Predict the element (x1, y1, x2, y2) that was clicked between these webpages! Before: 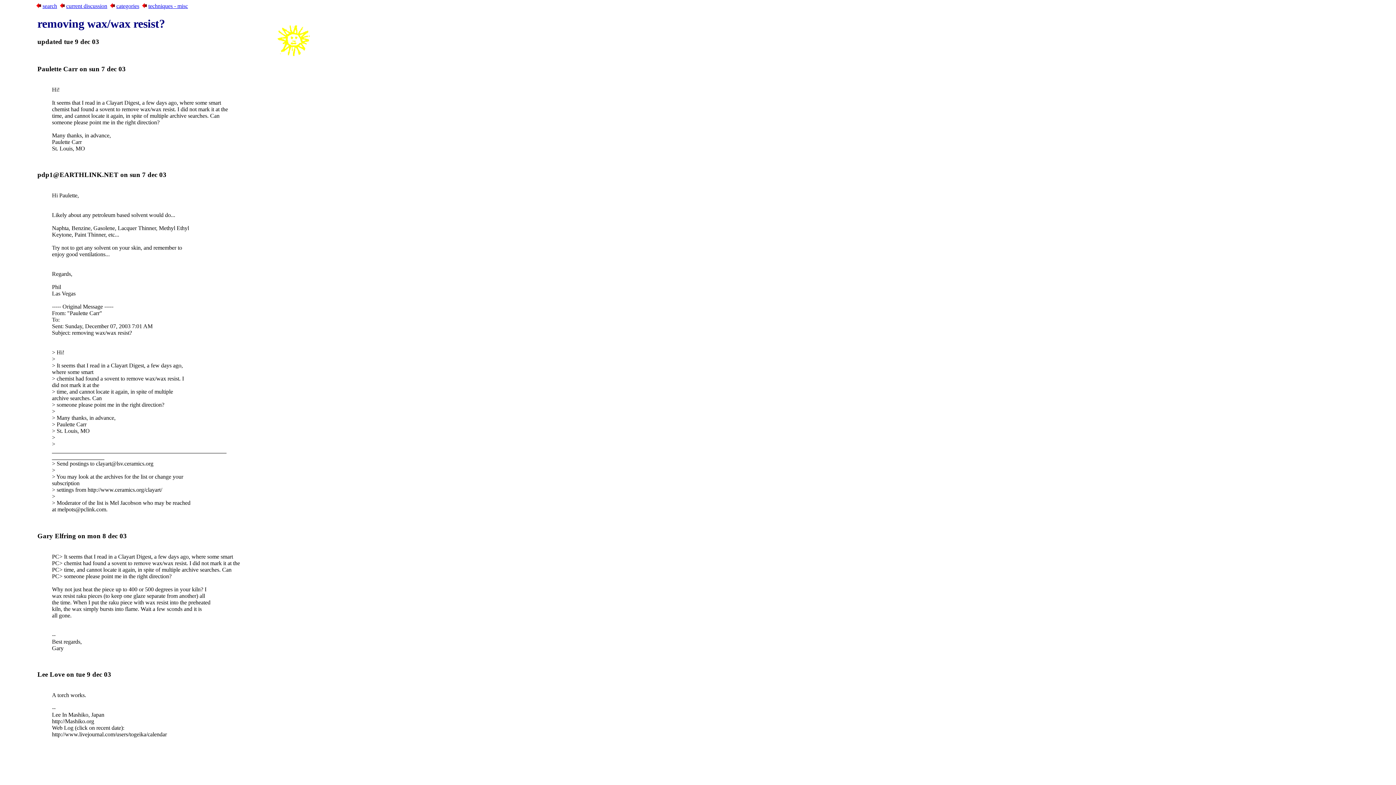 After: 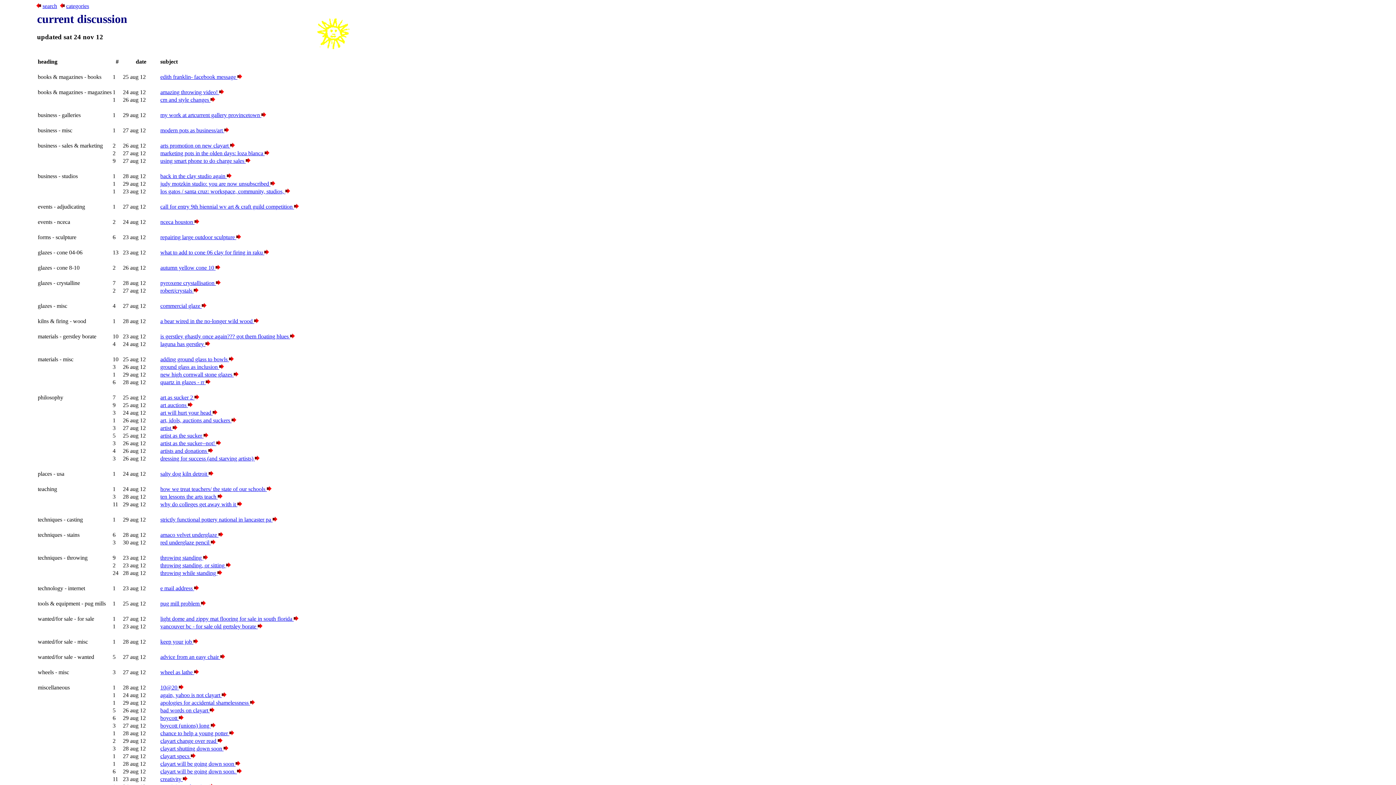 Action: bbox: (60, 2, 64, 9)